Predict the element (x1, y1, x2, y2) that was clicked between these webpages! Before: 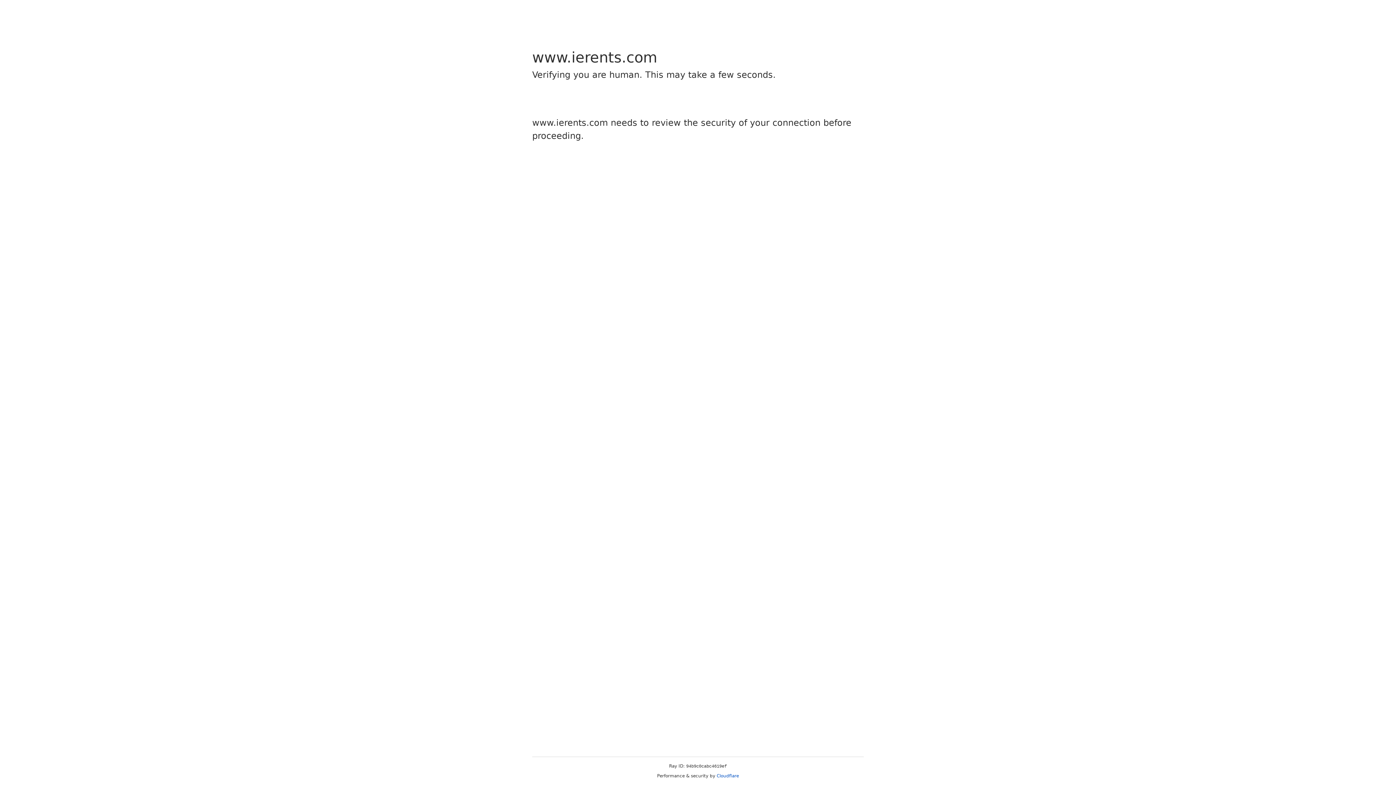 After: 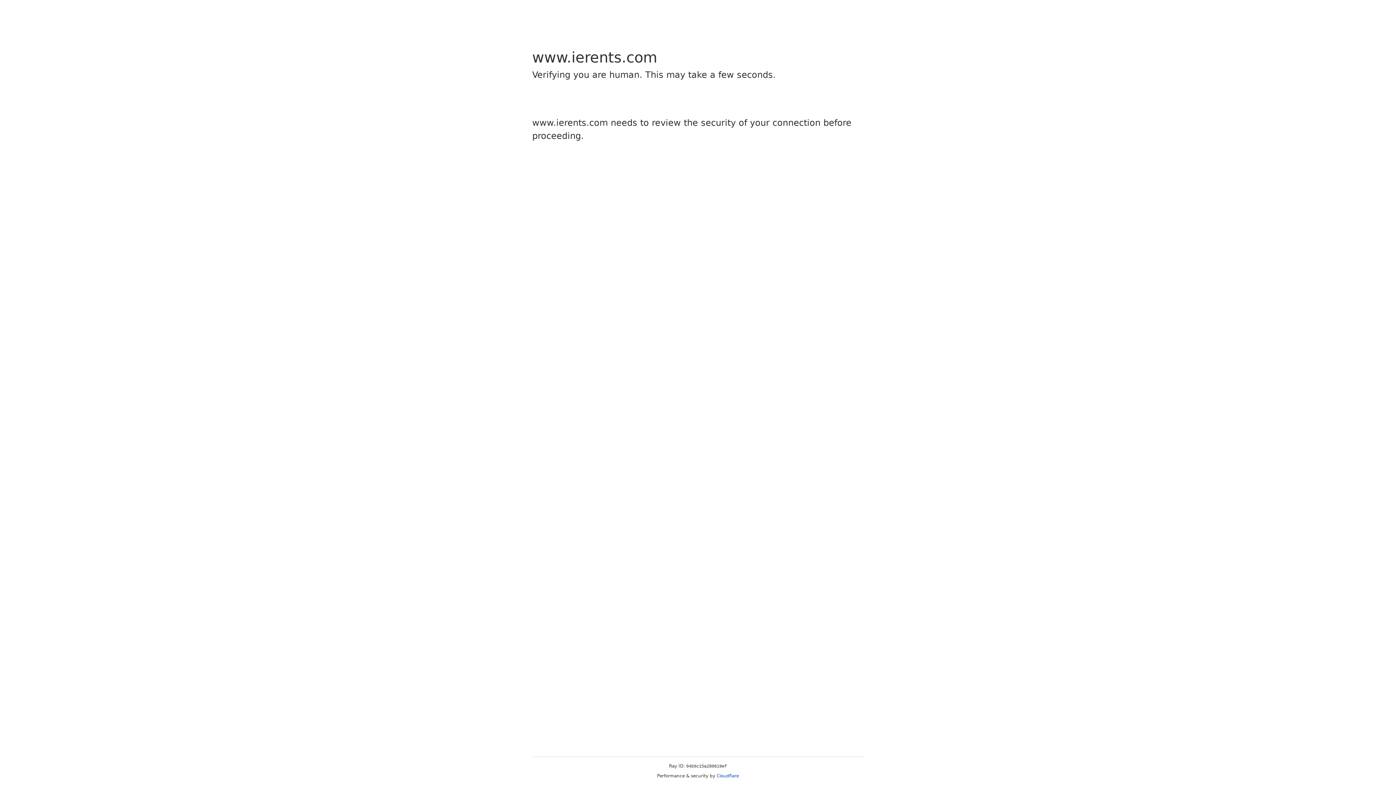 Action: bbox: (716, 773, 739, 778) label: Cloudflare